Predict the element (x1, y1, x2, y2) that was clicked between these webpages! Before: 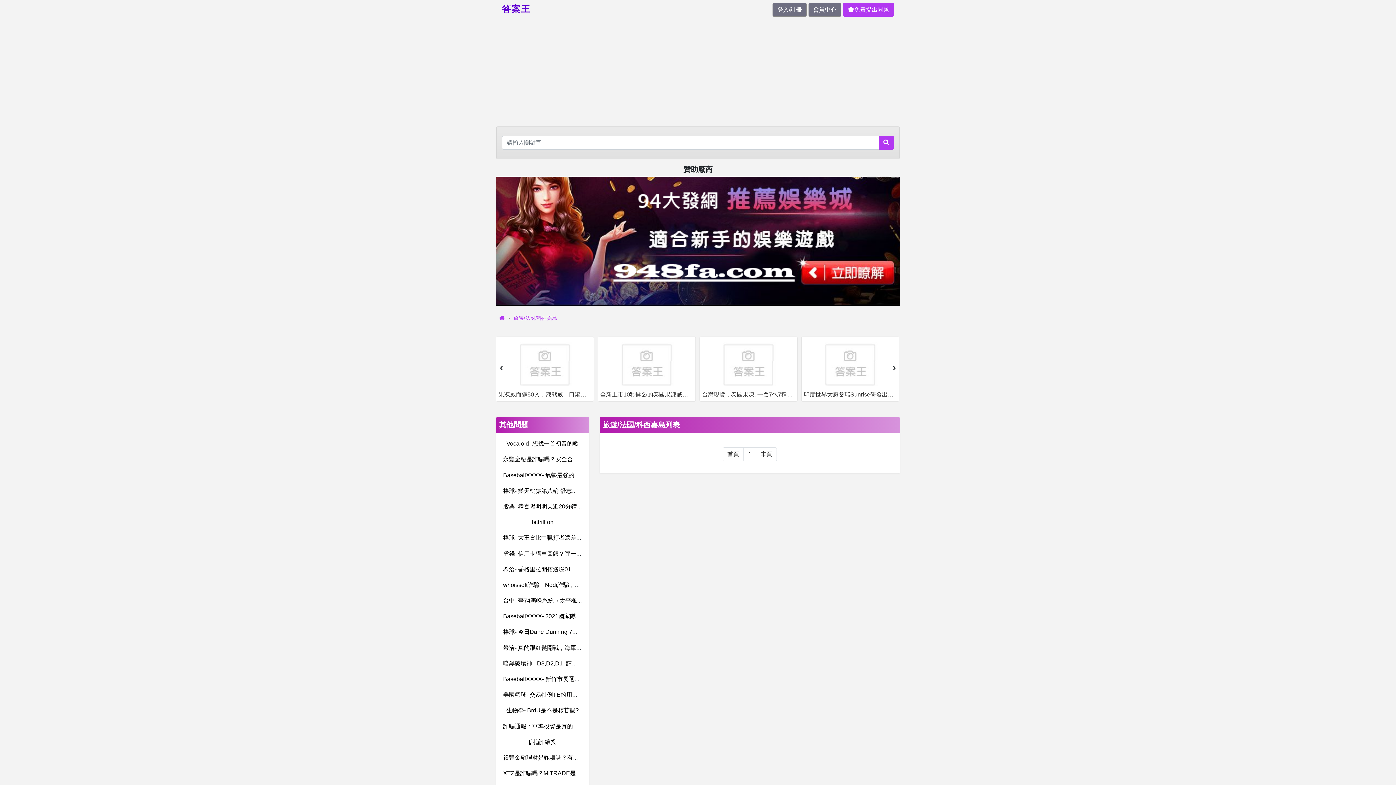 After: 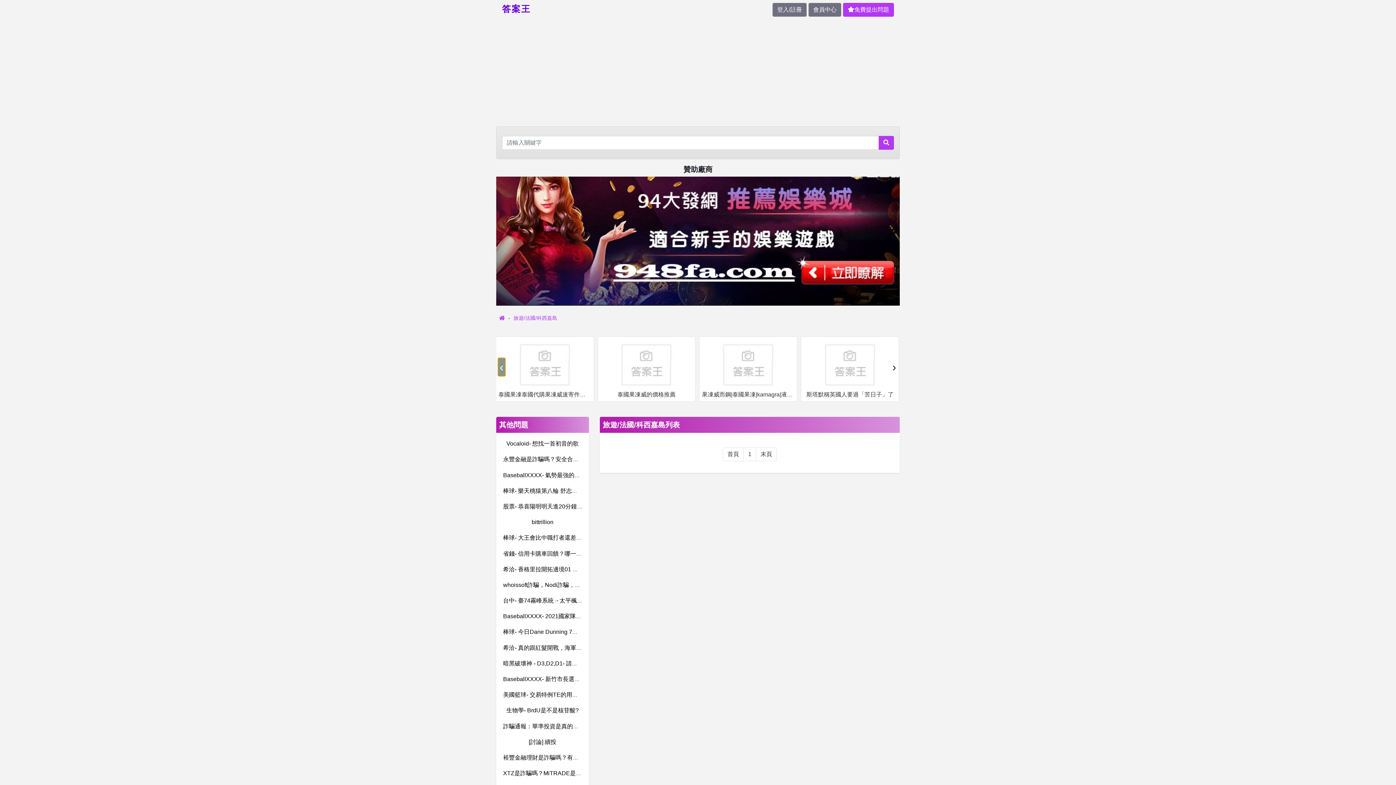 Action: bbox: (498, 358, 505, 376) label: ‹